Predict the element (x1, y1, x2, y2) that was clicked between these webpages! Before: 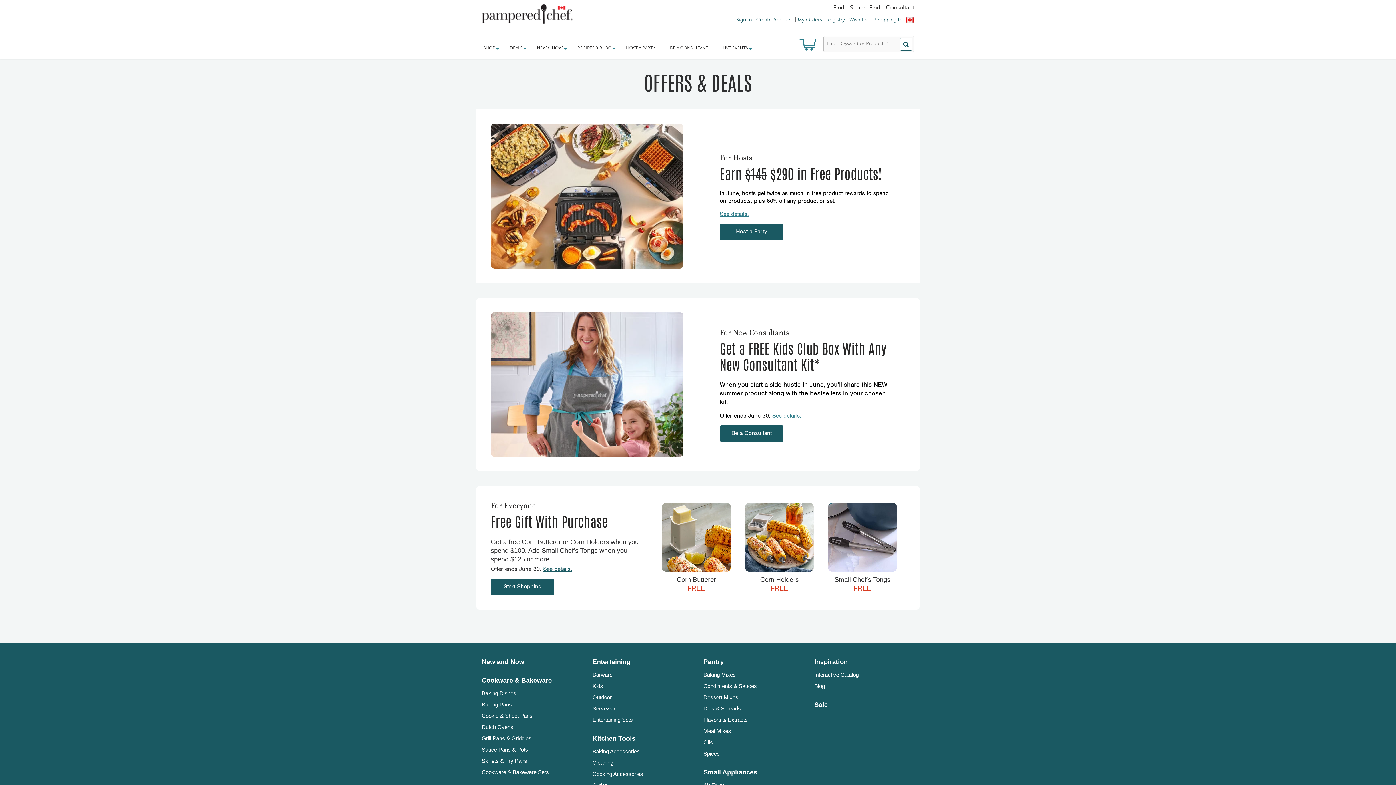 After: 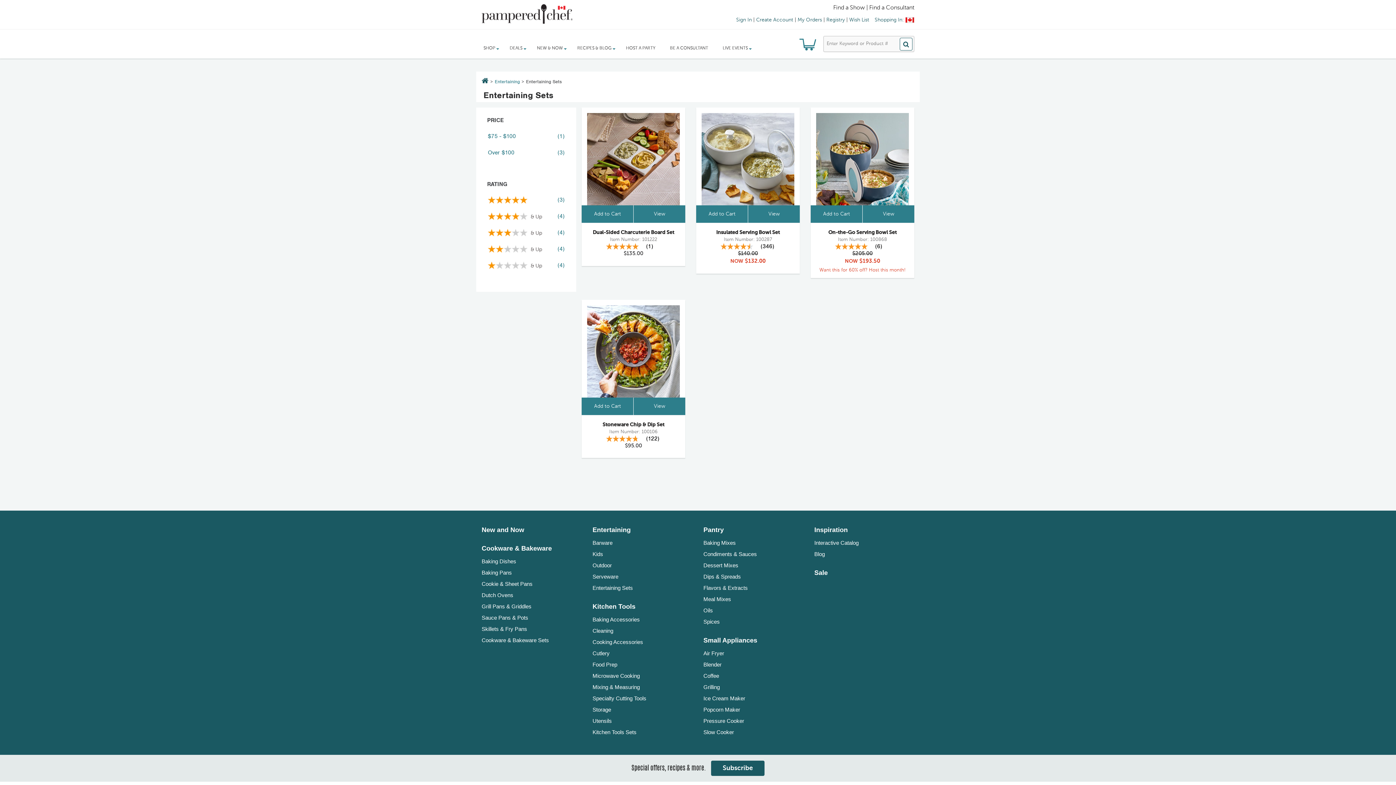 Action: bbox: (592, 717, 633, 723) label: Entertaining Sets